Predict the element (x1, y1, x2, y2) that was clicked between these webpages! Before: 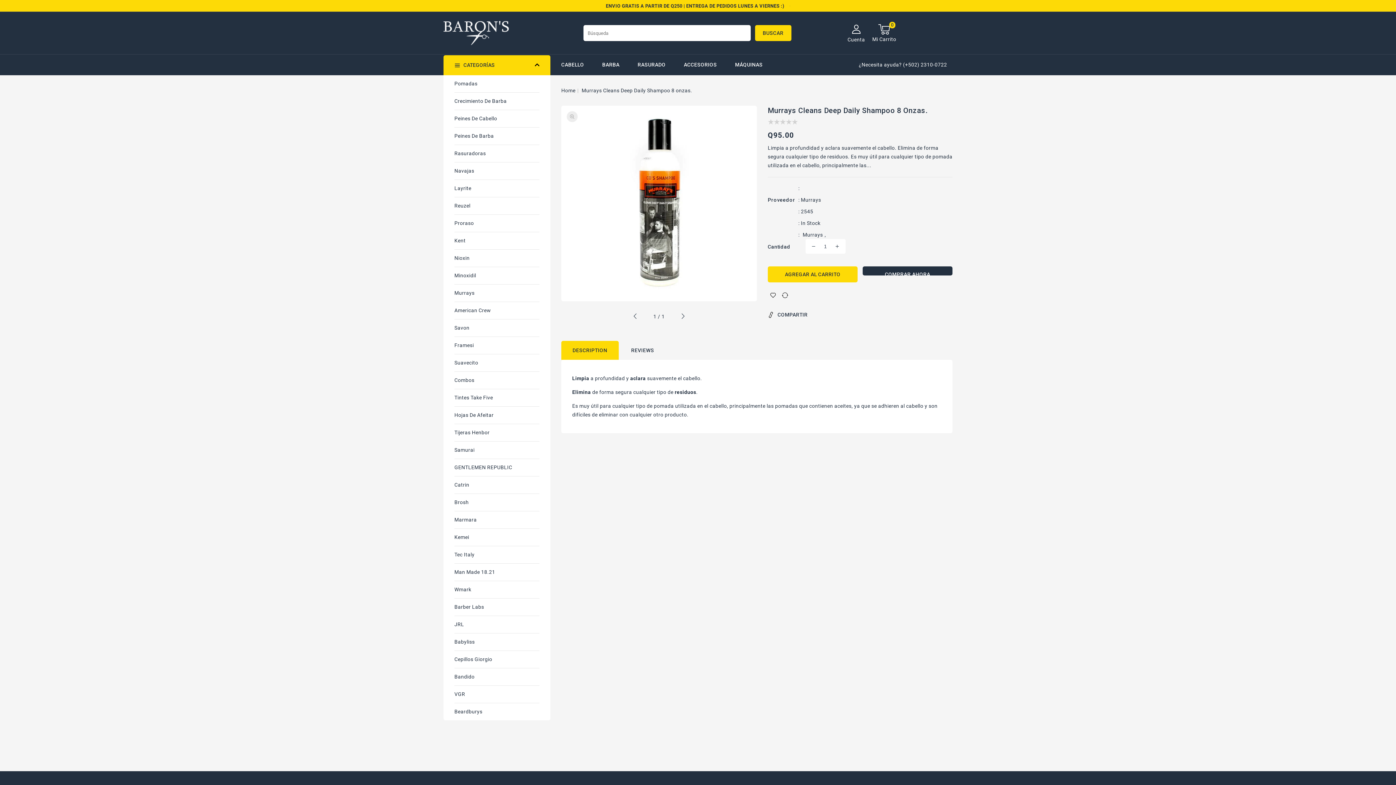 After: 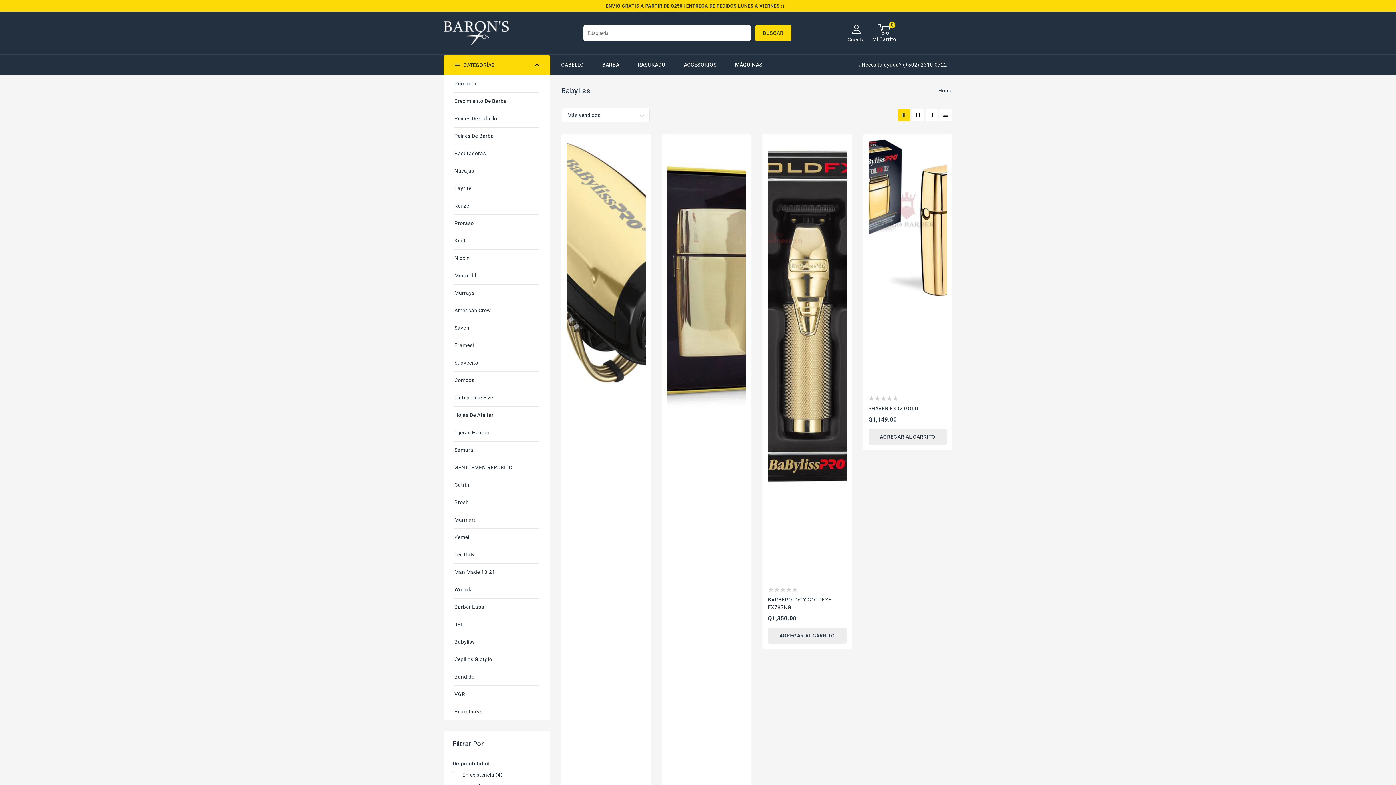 Action: bbox: (454, 633, 539, 651) label: Babyliss